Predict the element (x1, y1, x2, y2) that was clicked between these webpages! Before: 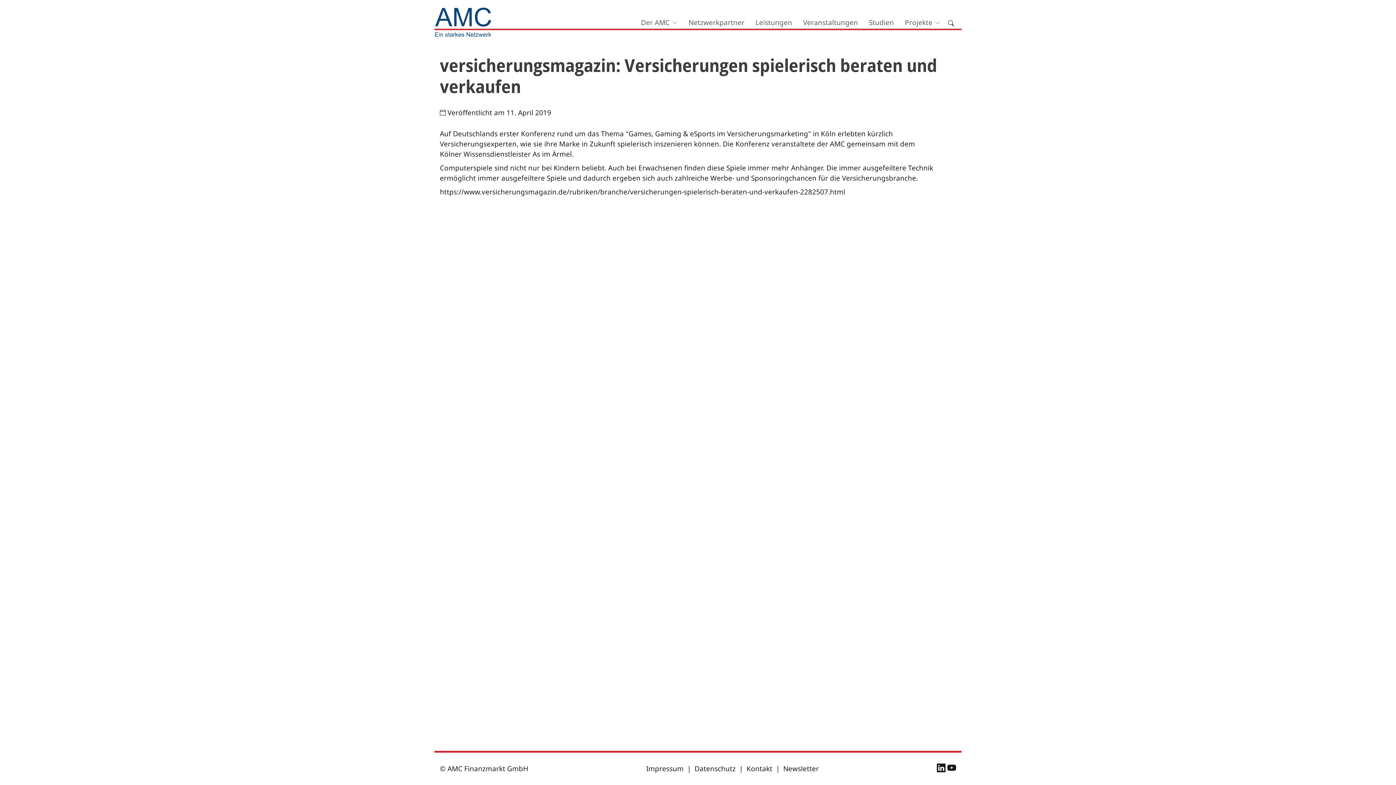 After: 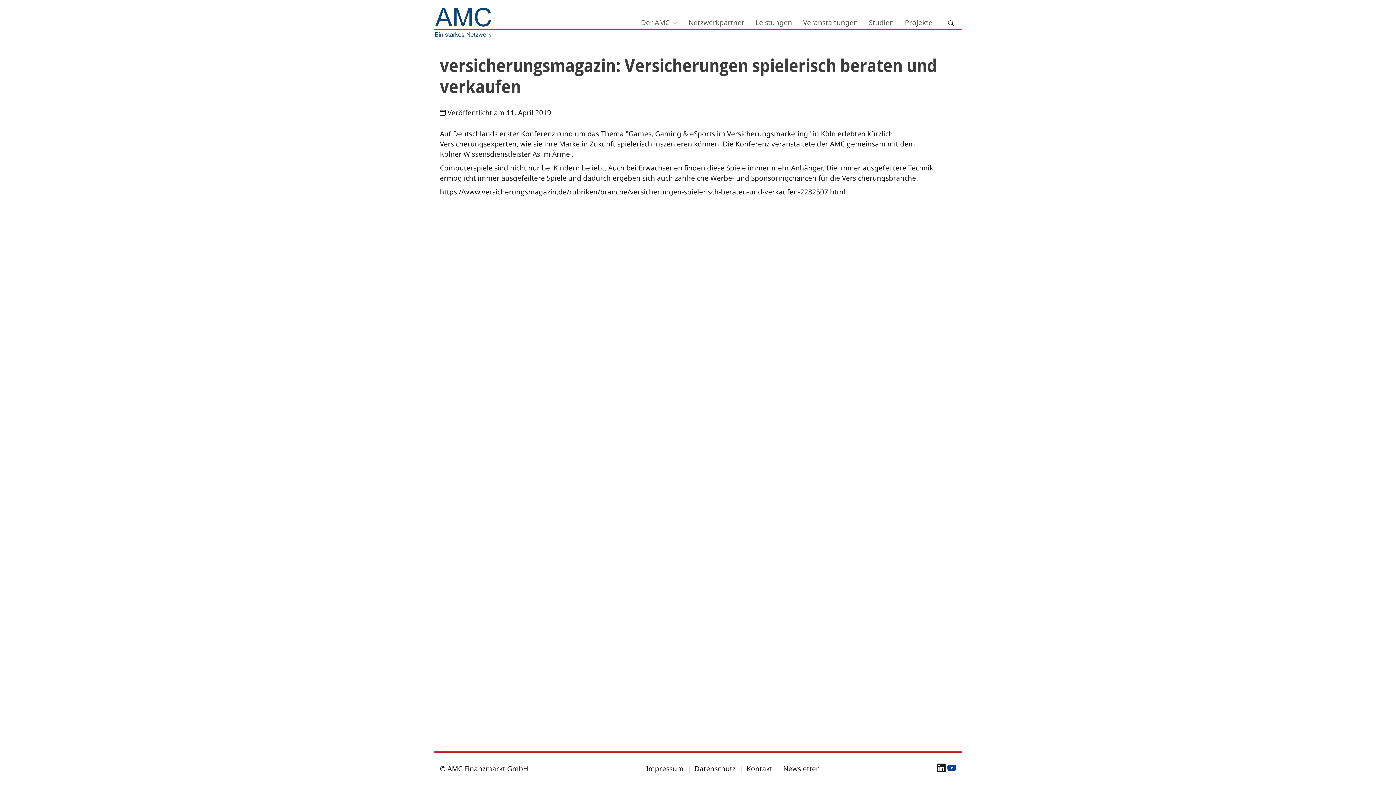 Action: bbox: (947, 764, 956, 774)